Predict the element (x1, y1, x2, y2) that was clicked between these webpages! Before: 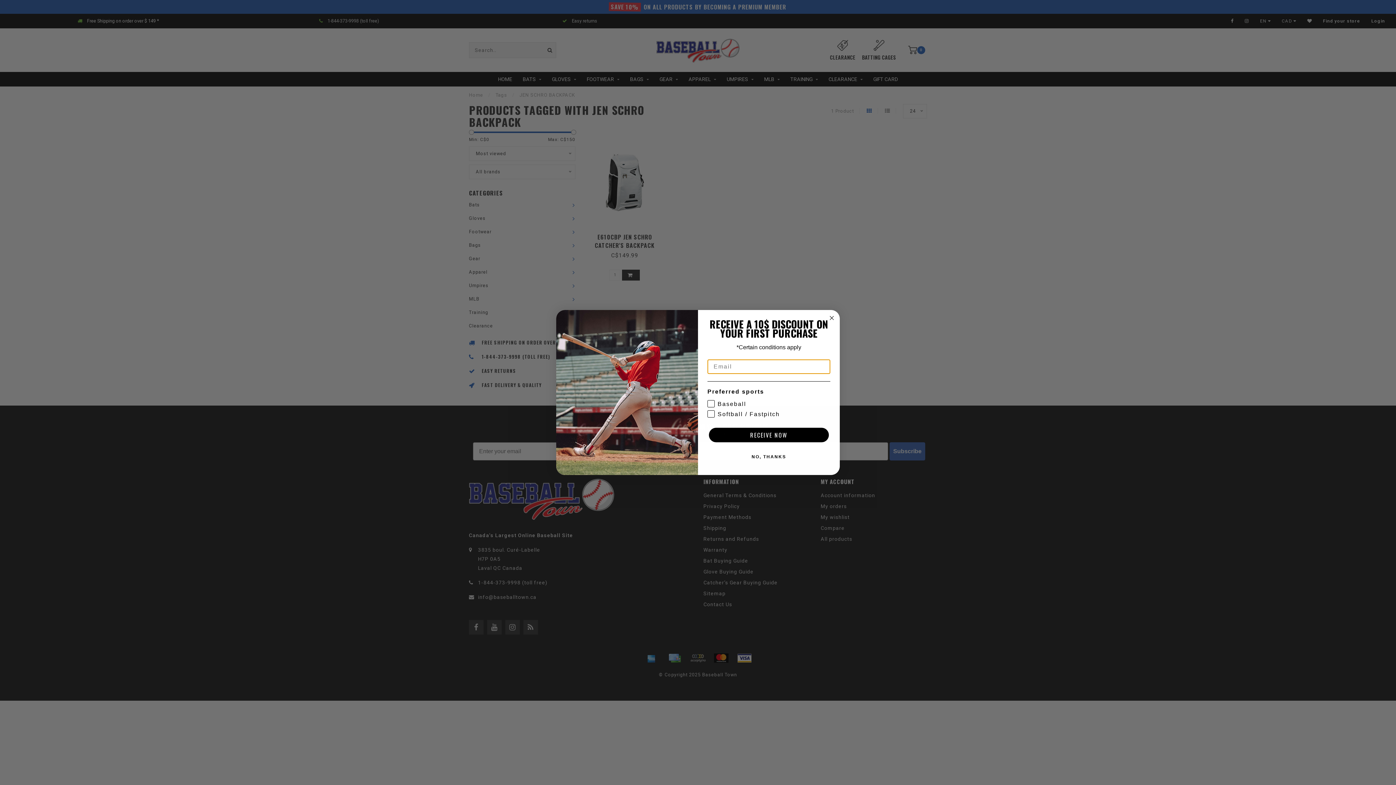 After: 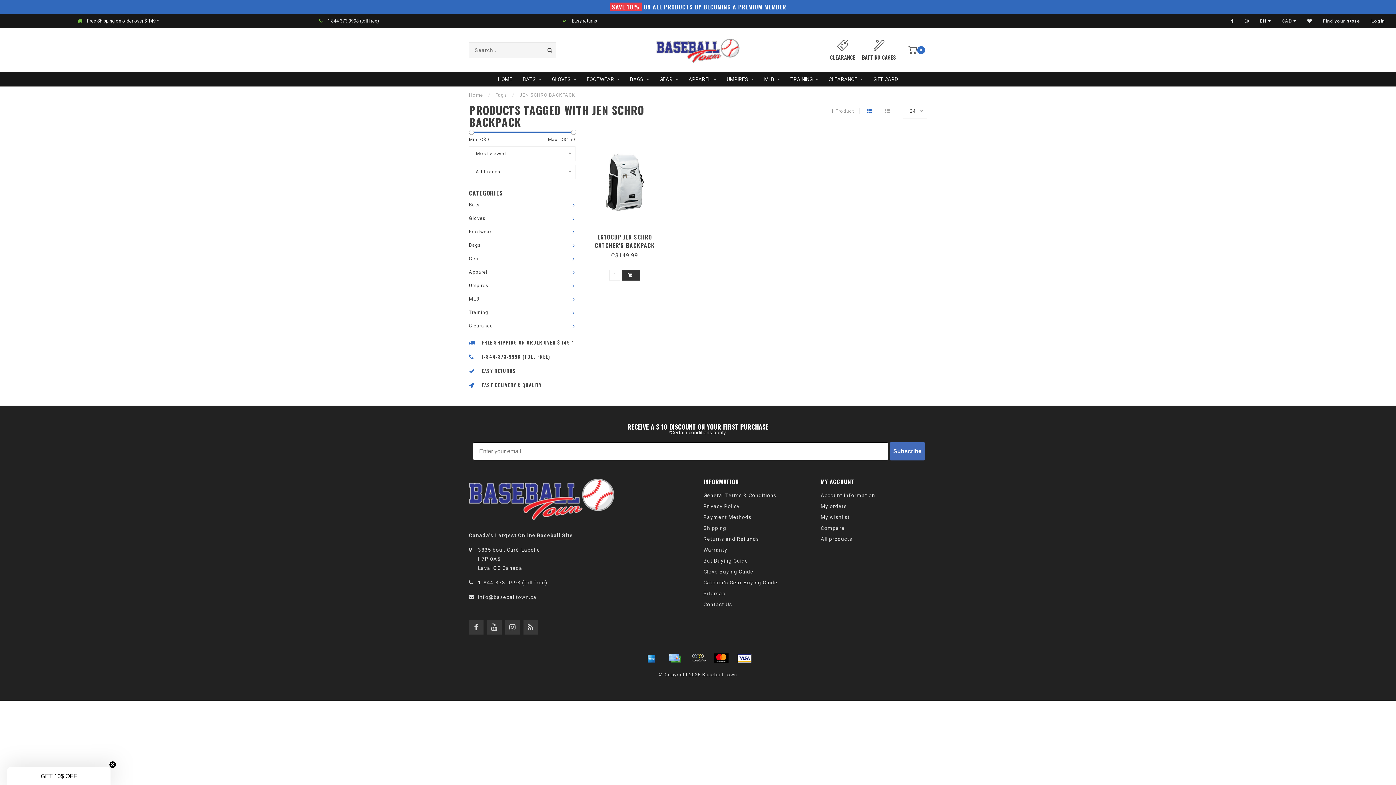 Action: bbox: (707, 449, 830, 464) label: NO, THANKS